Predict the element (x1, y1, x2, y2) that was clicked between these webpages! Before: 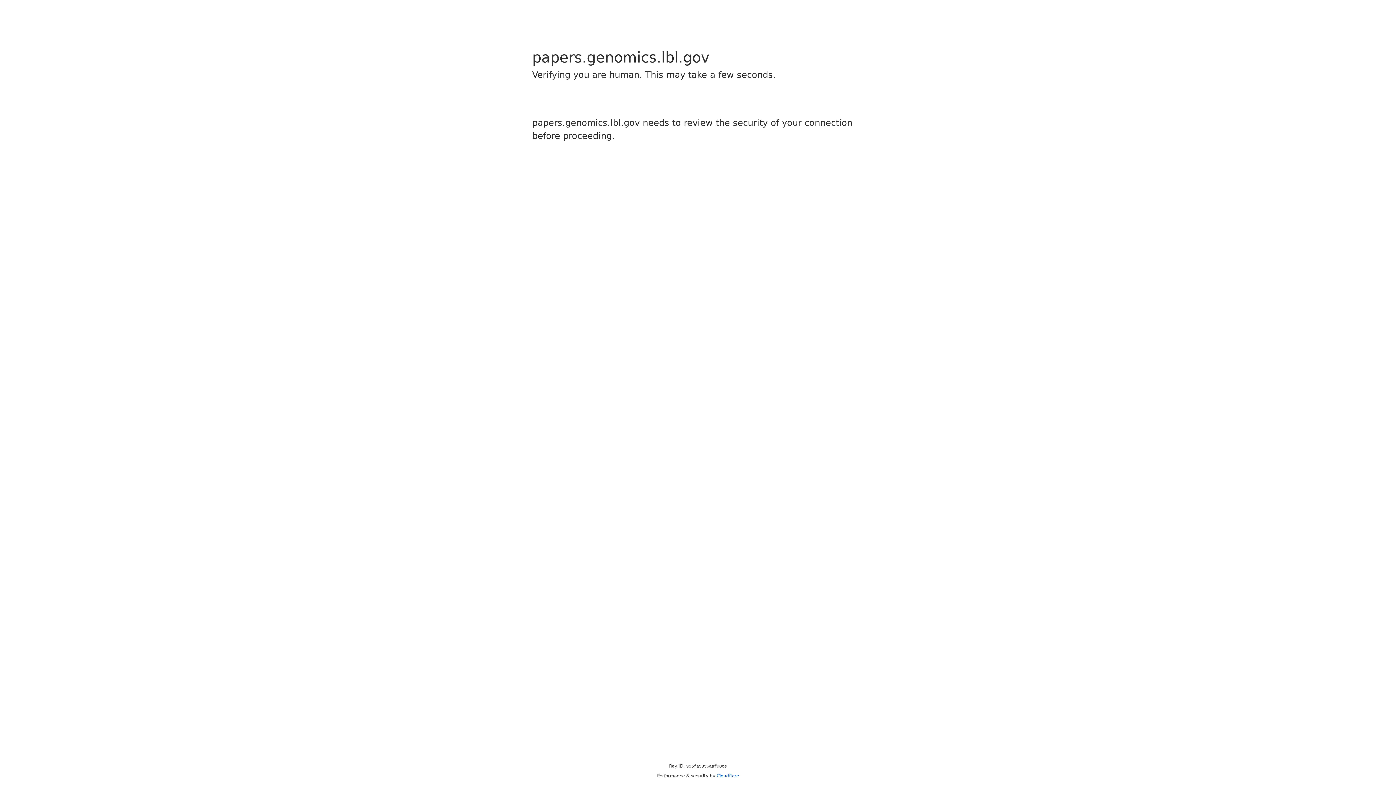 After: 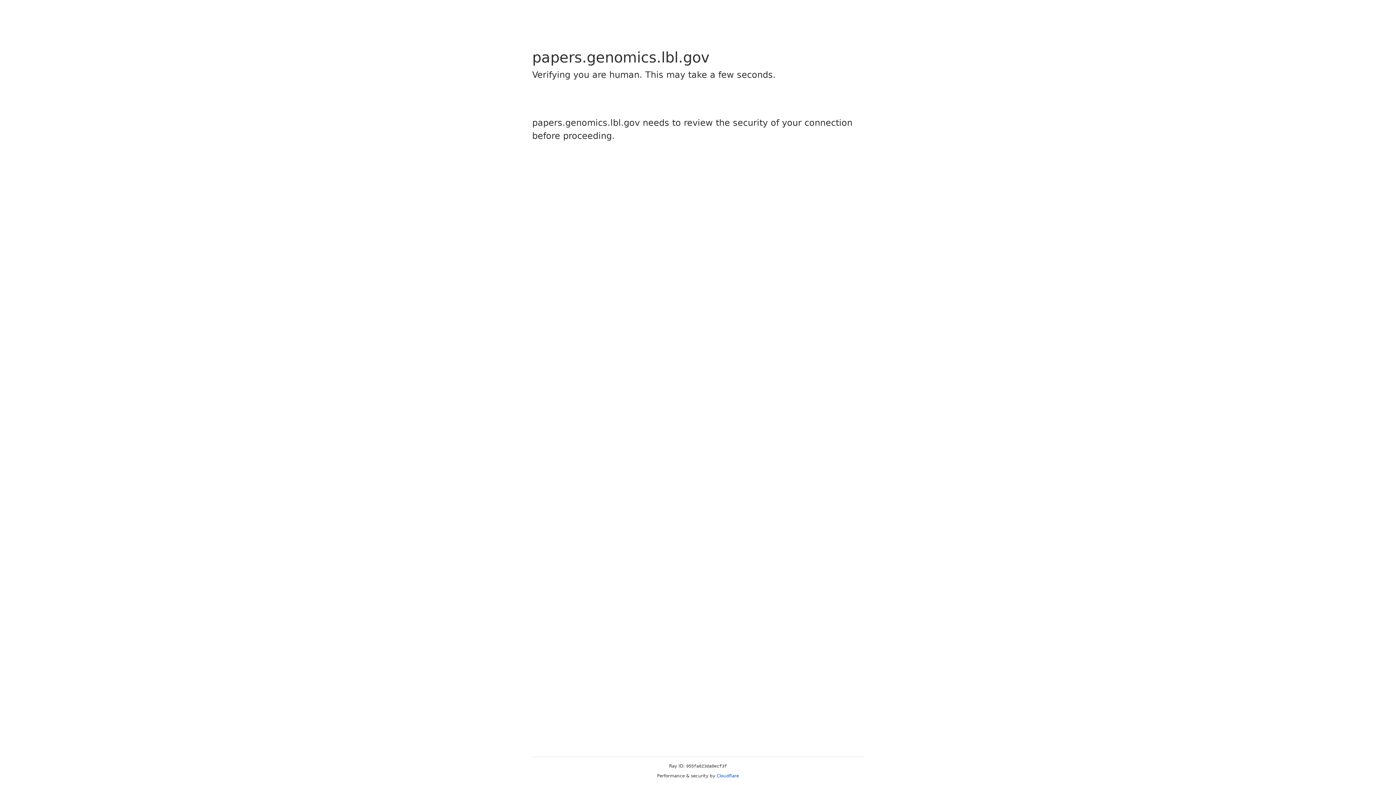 Action: bbox: (716, 773, 739, 778) label: Cloudflare